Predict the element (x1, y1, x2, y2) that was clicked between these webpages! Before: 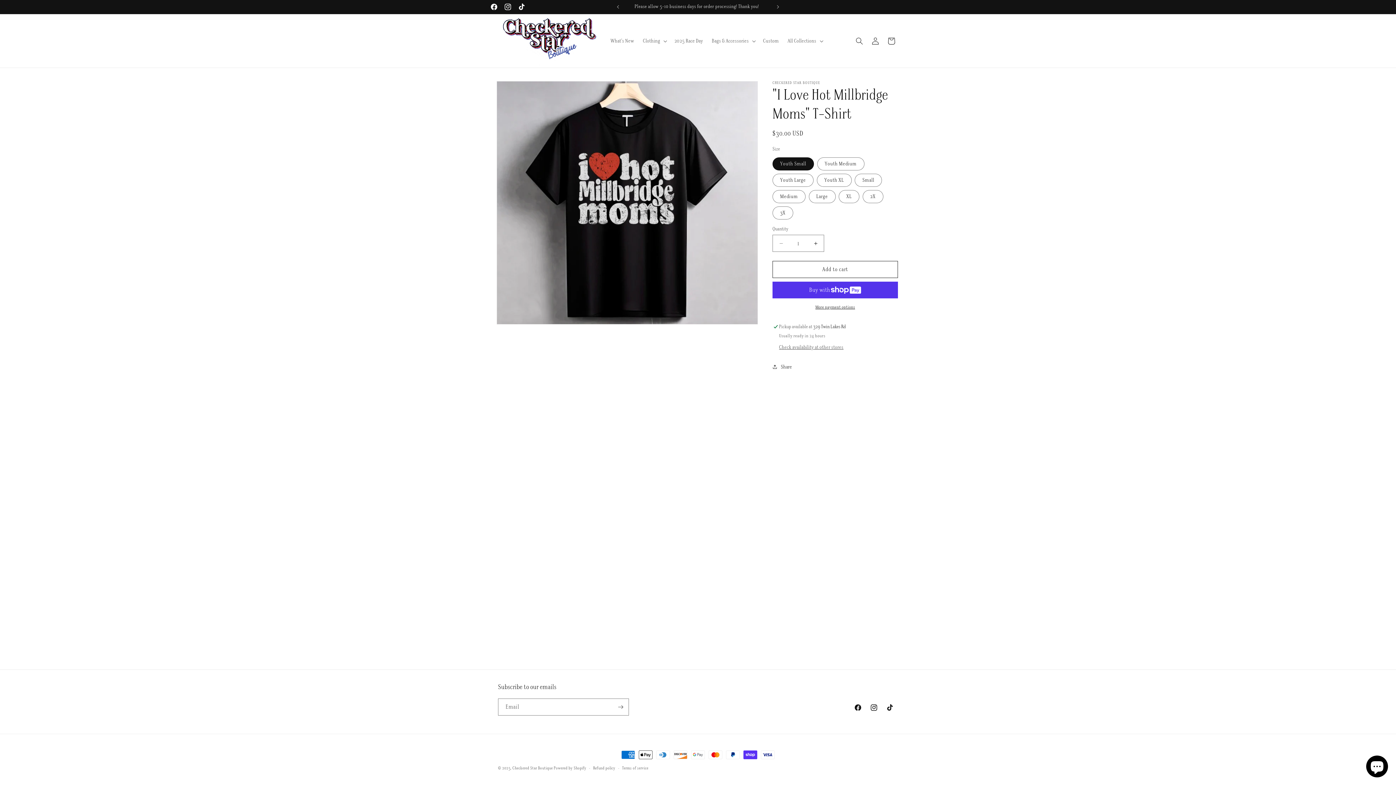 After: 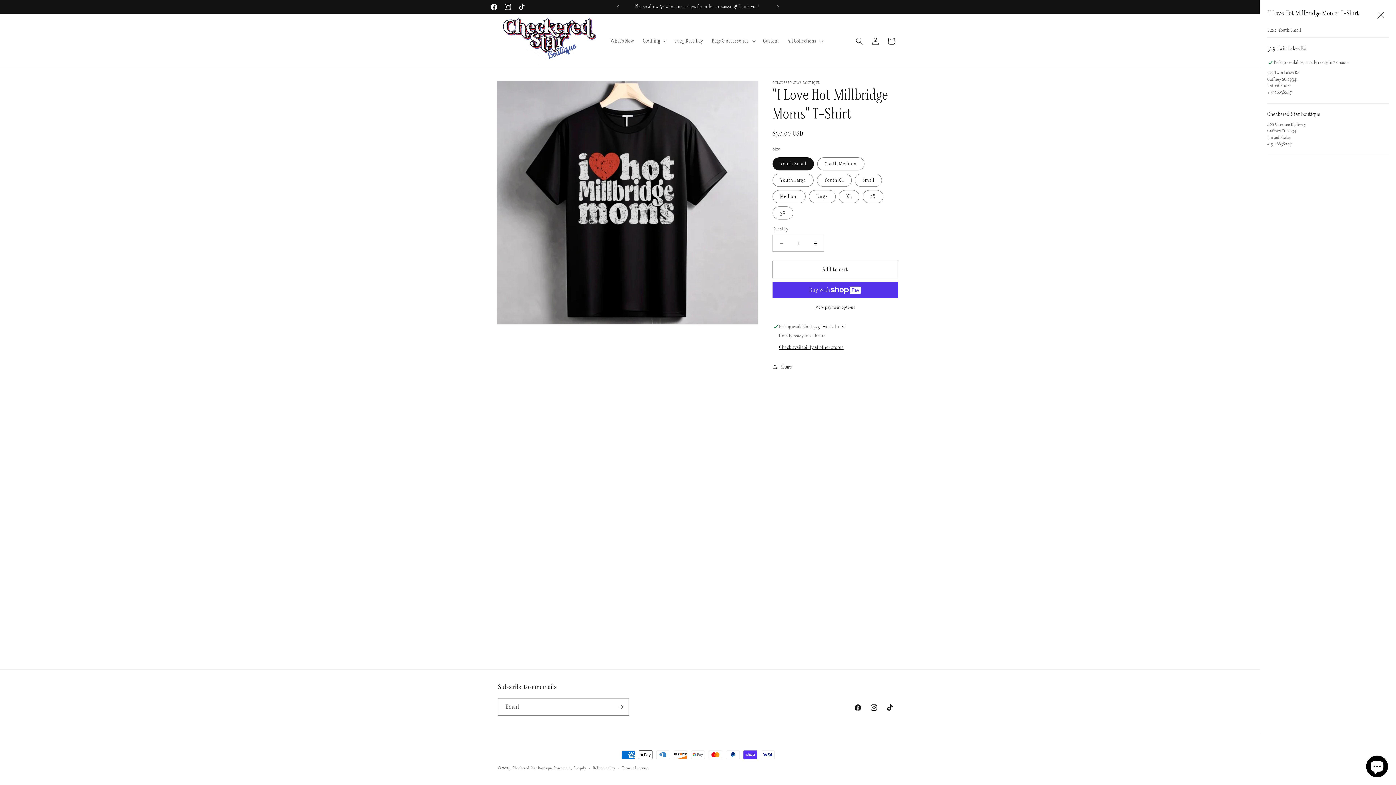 Action: bbox: (779, 344, 843, 351) label: Check availability at other stores